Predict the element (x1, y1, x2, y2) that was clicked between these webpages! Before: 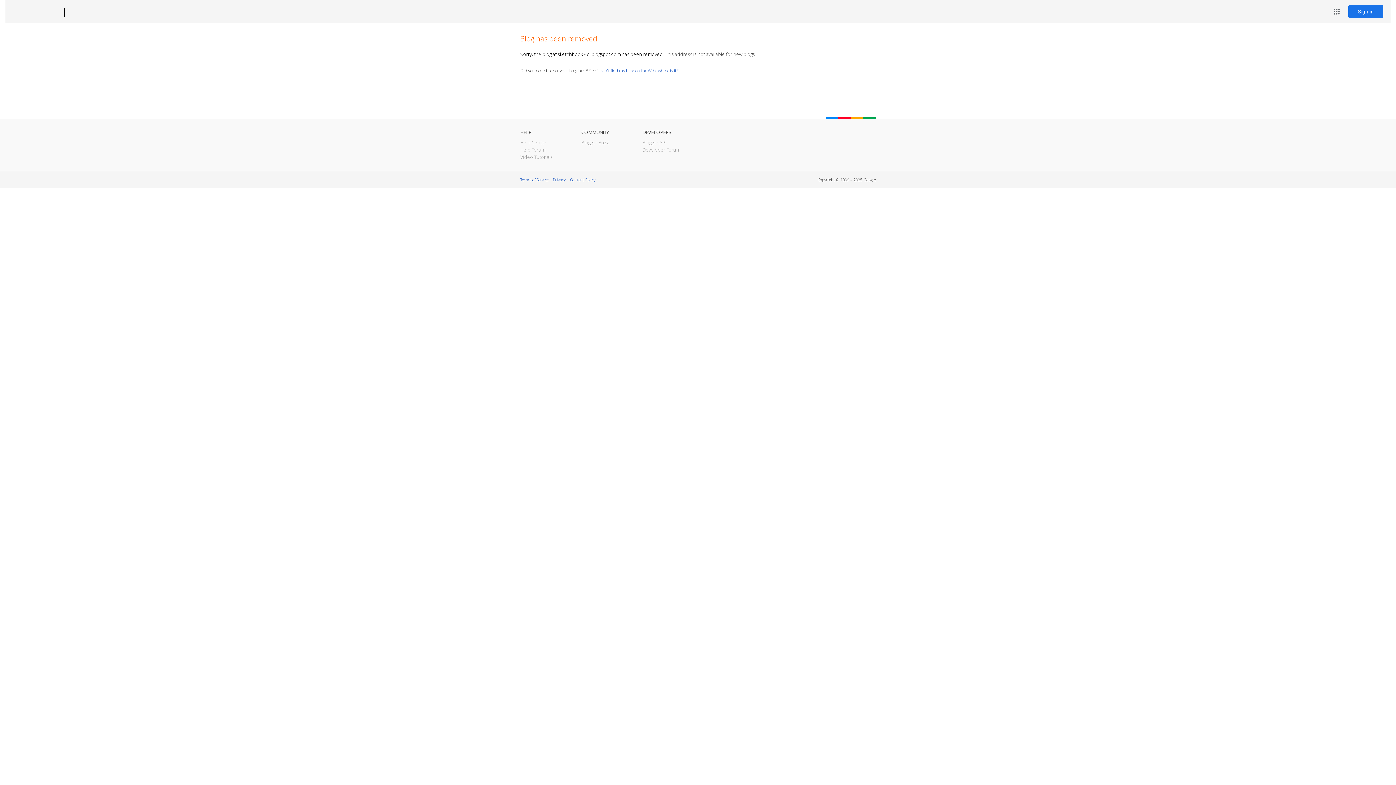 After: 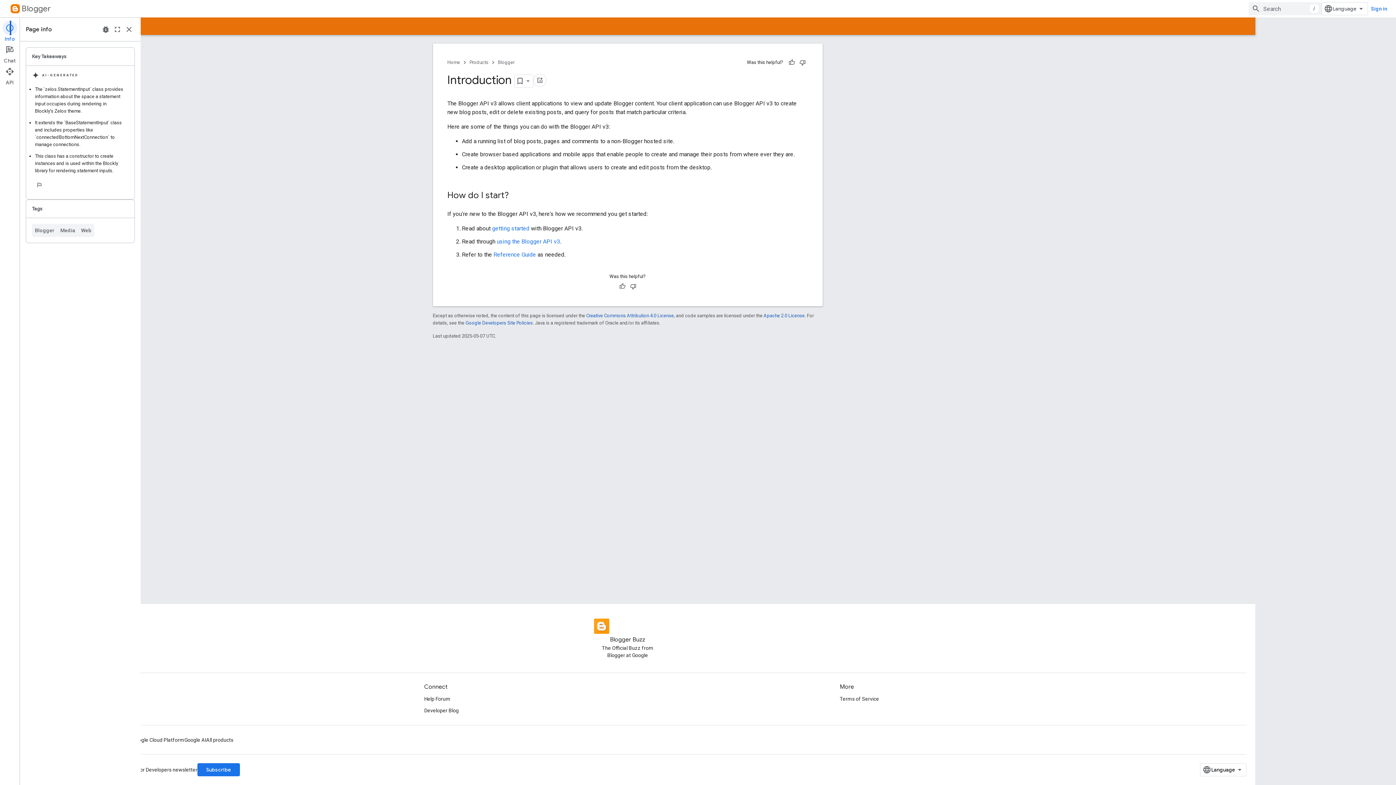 Action: label: Blogger API bbox: (642, 139, 666, 145)